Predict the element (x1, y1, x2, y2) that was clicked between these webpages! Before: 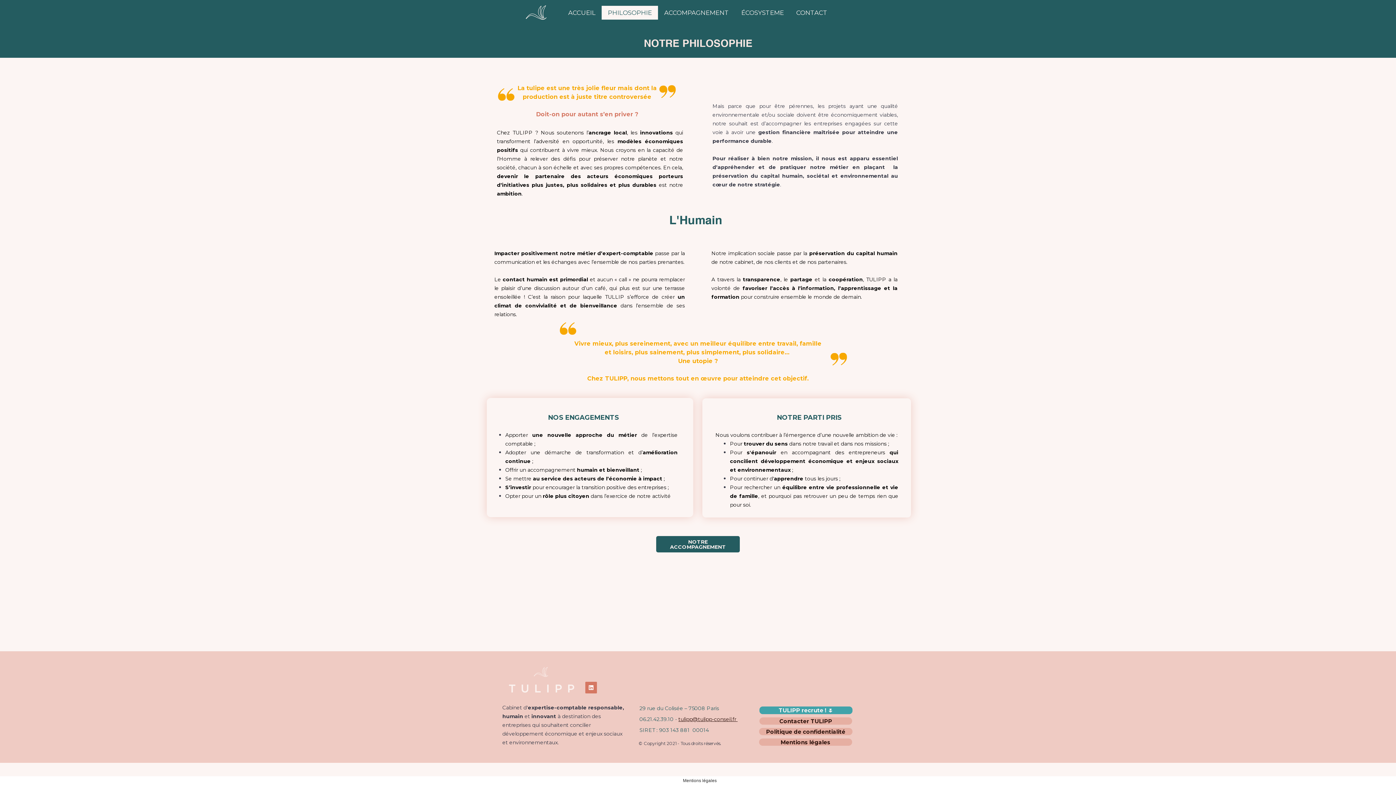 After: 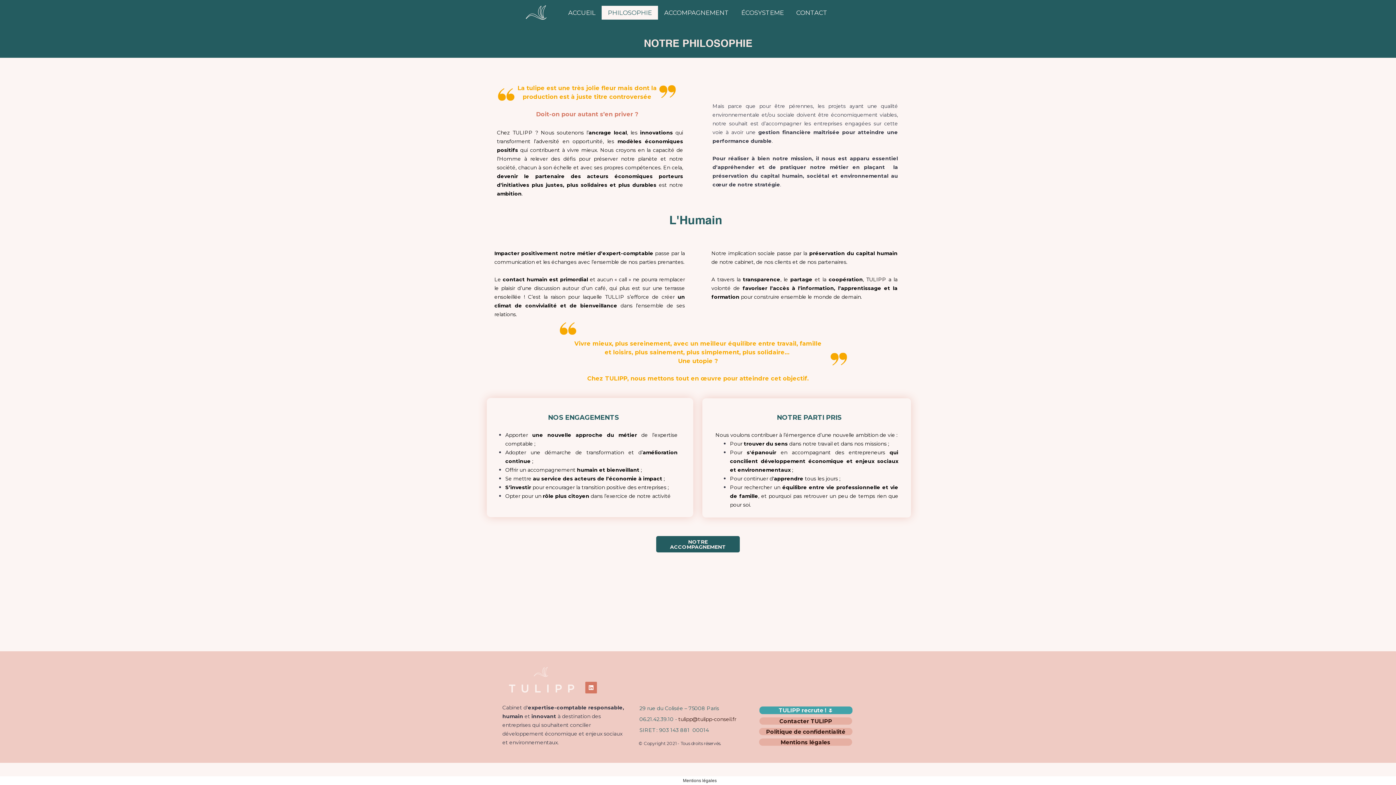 Action: label: tulipp@tulipp-conseil.fr  bbox: (678, 716, 737, 722)